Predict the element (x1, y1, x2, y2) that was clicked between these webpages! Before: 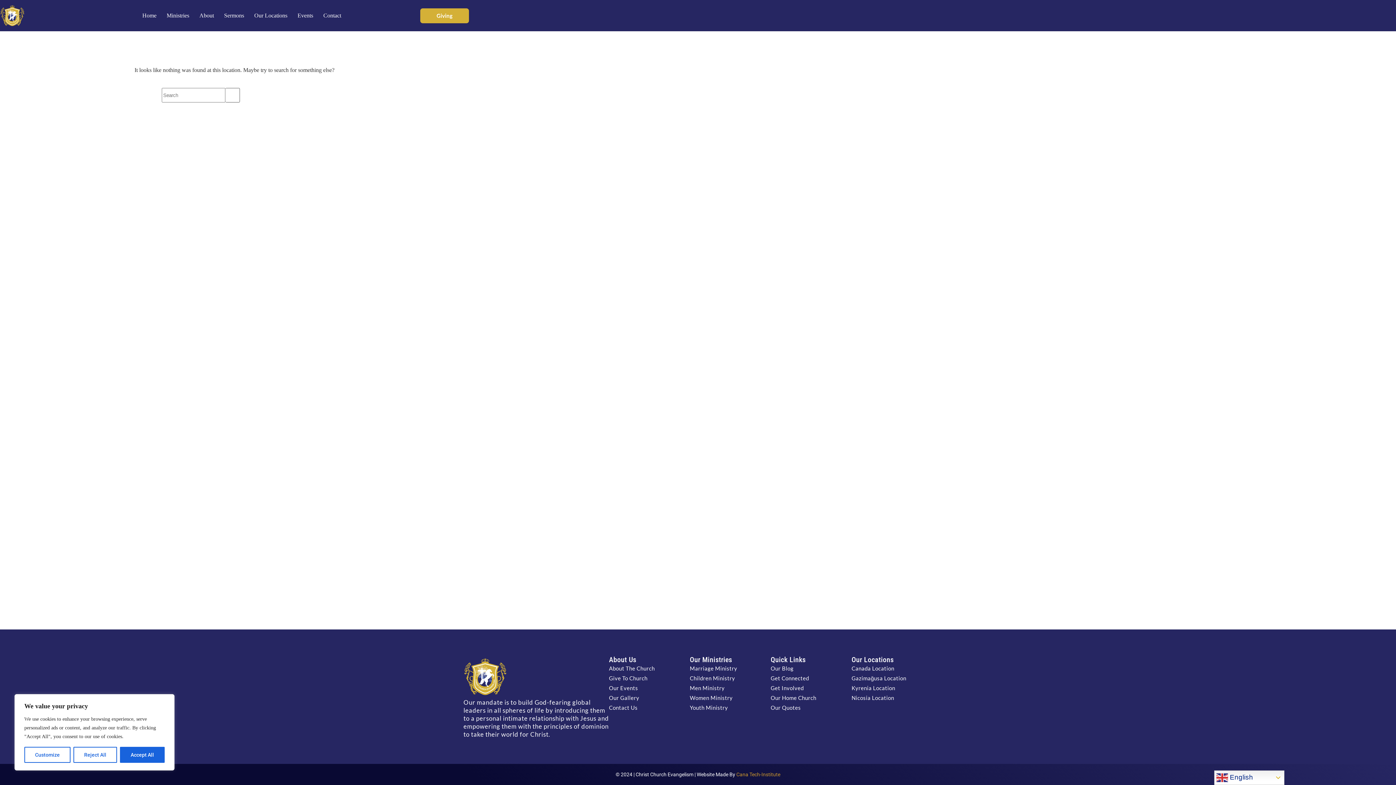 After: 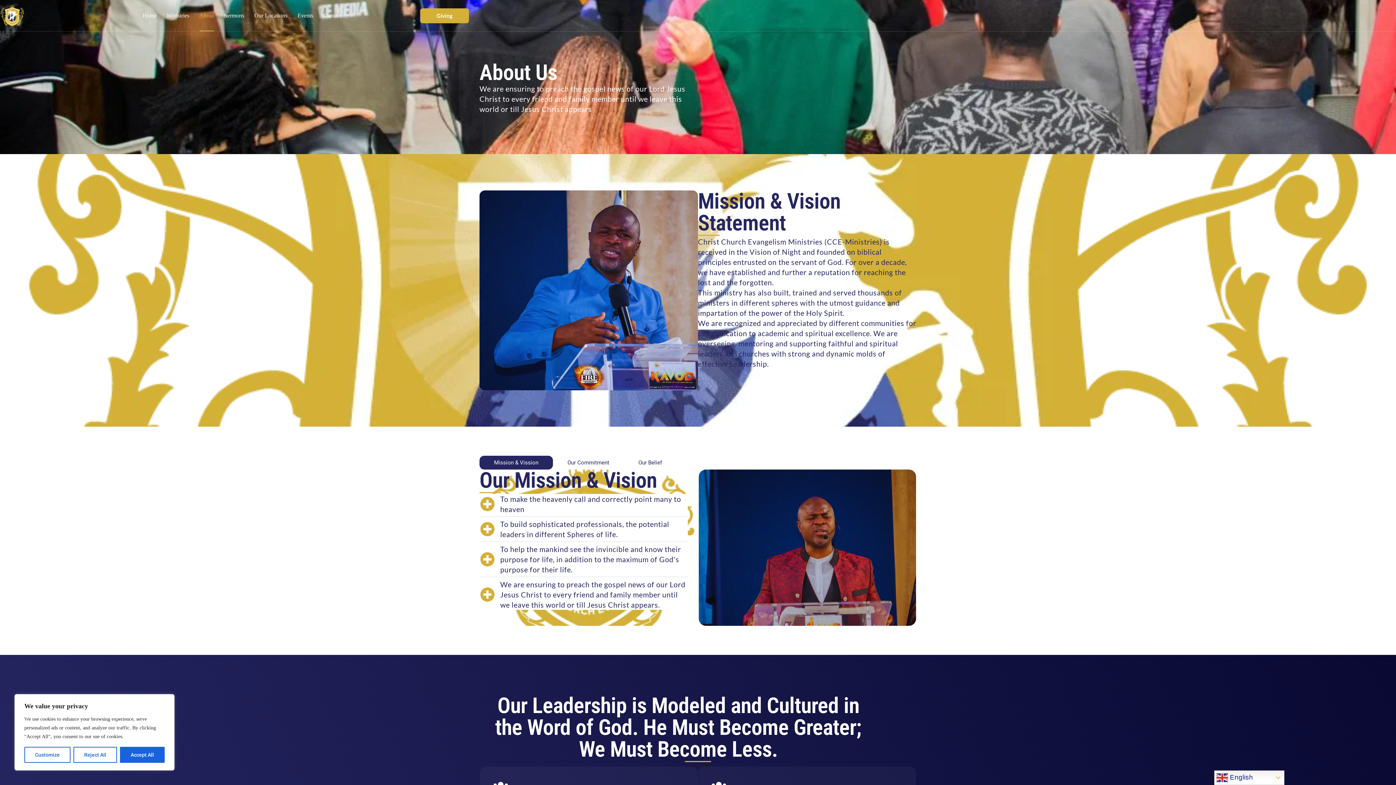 Action: label: About The Church bbox: (609, 664, 690, 672)